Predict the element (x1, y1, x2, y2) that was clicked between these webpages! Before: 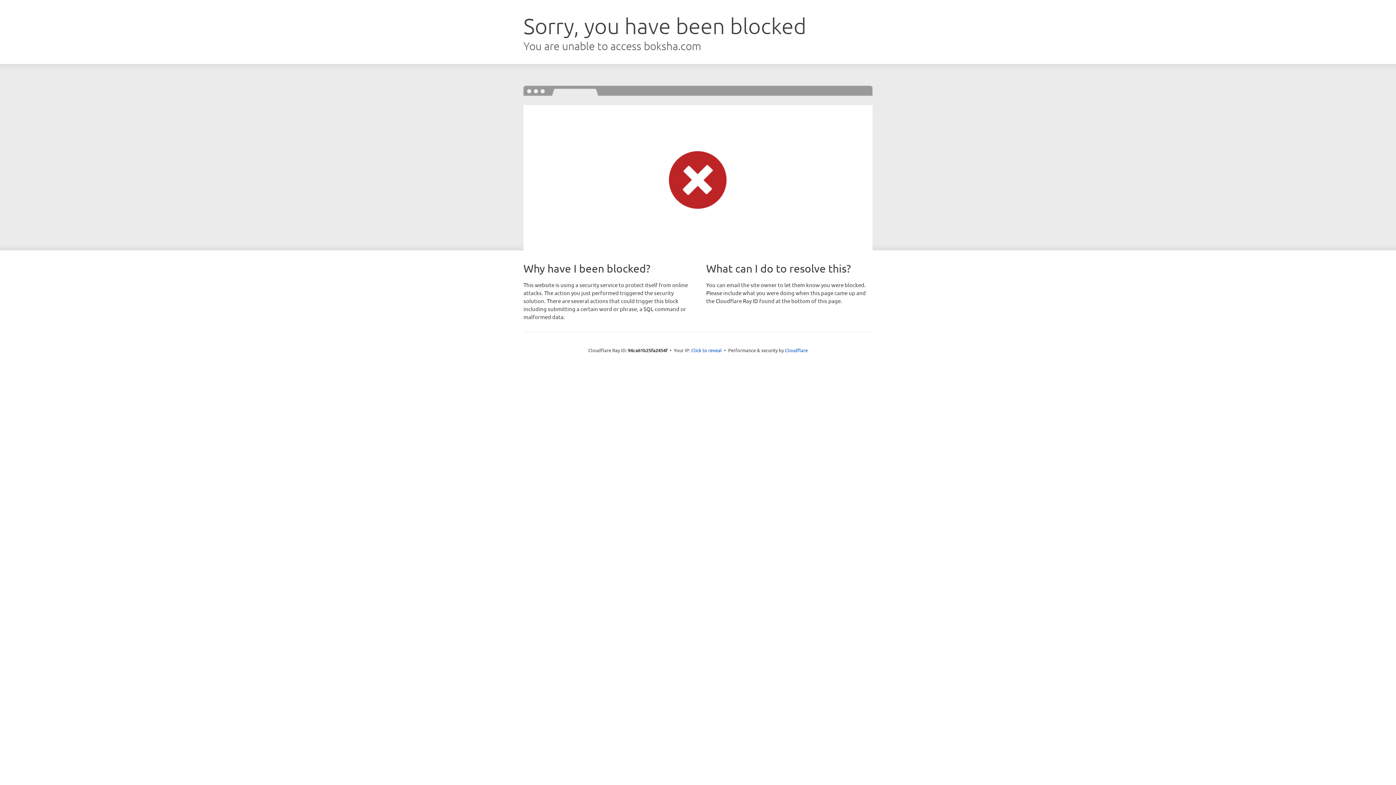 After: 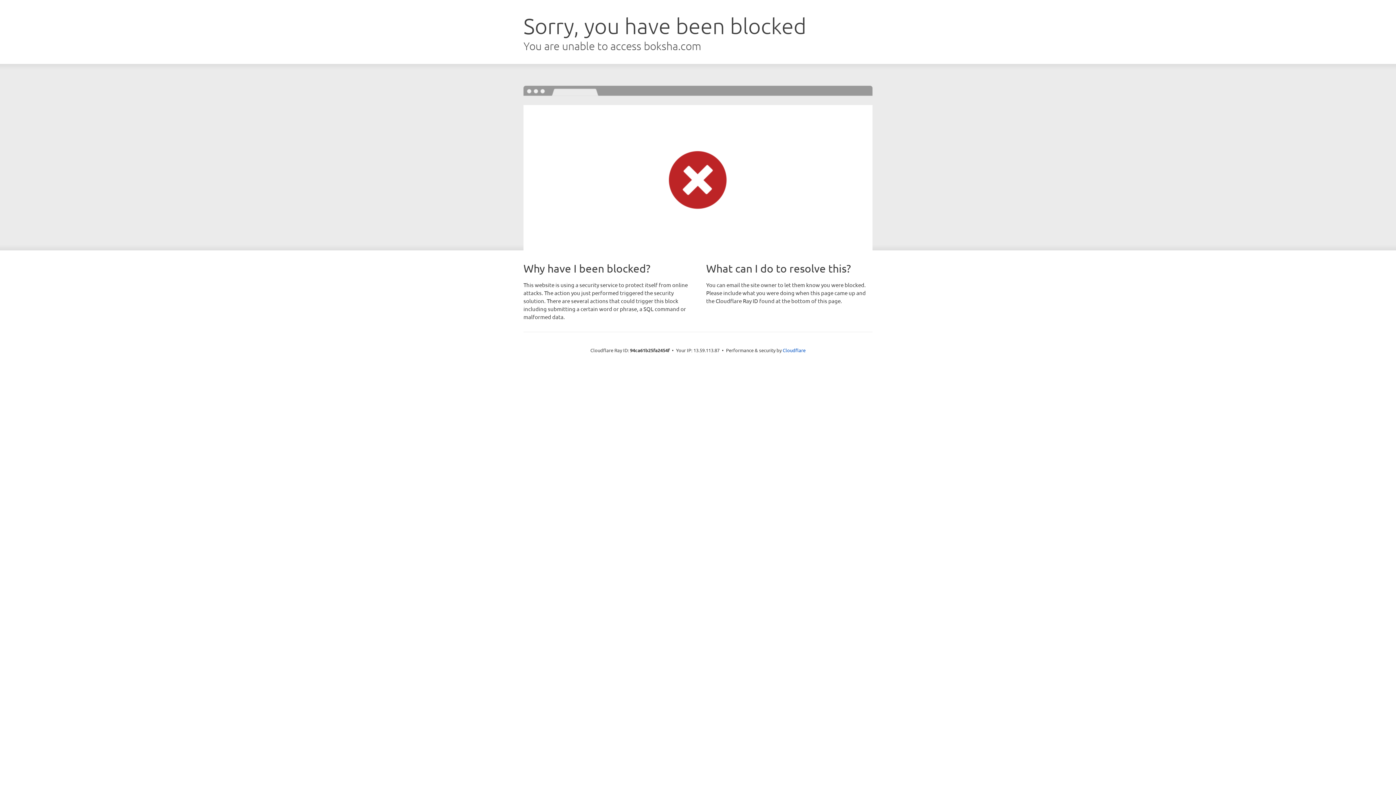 Action: label: Click to reveal bbox: (691, 346, 722, 353)